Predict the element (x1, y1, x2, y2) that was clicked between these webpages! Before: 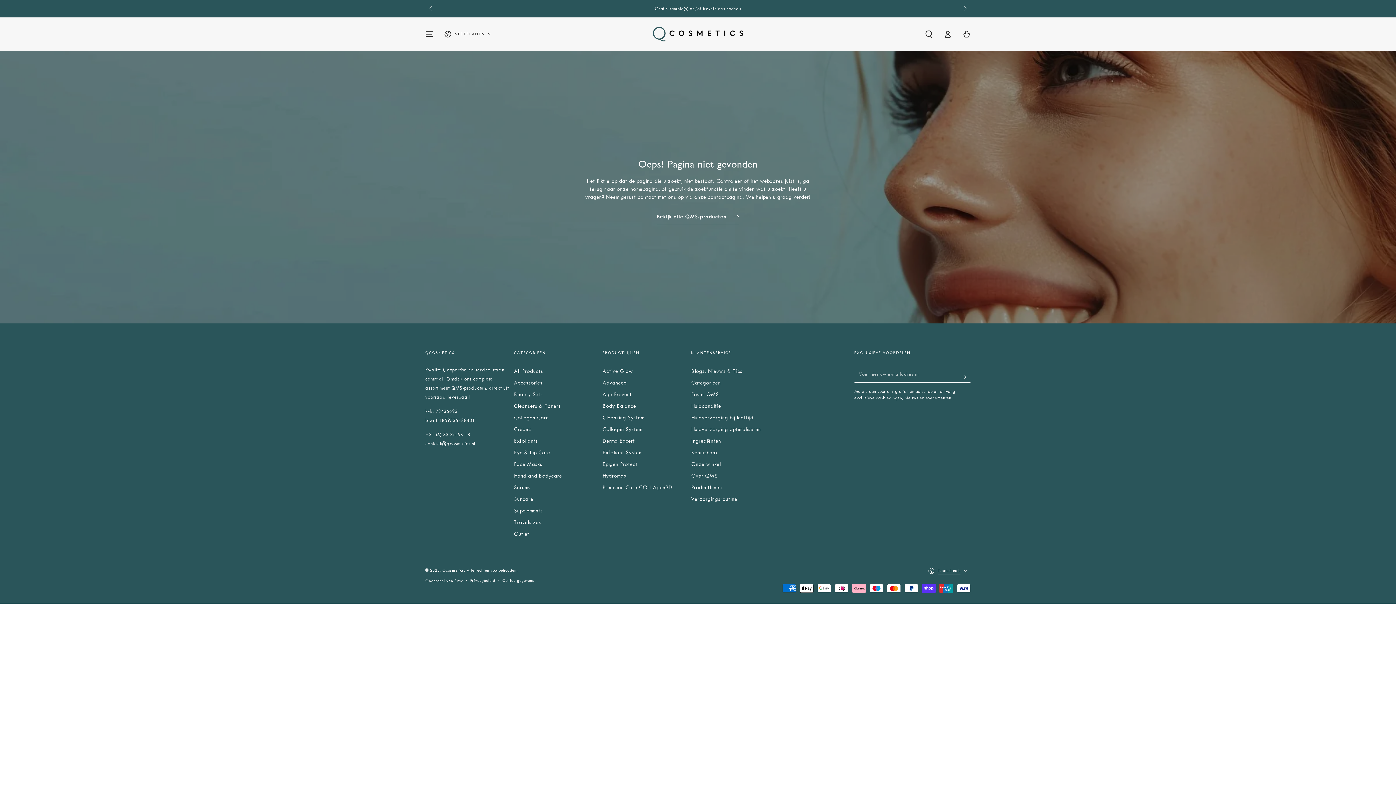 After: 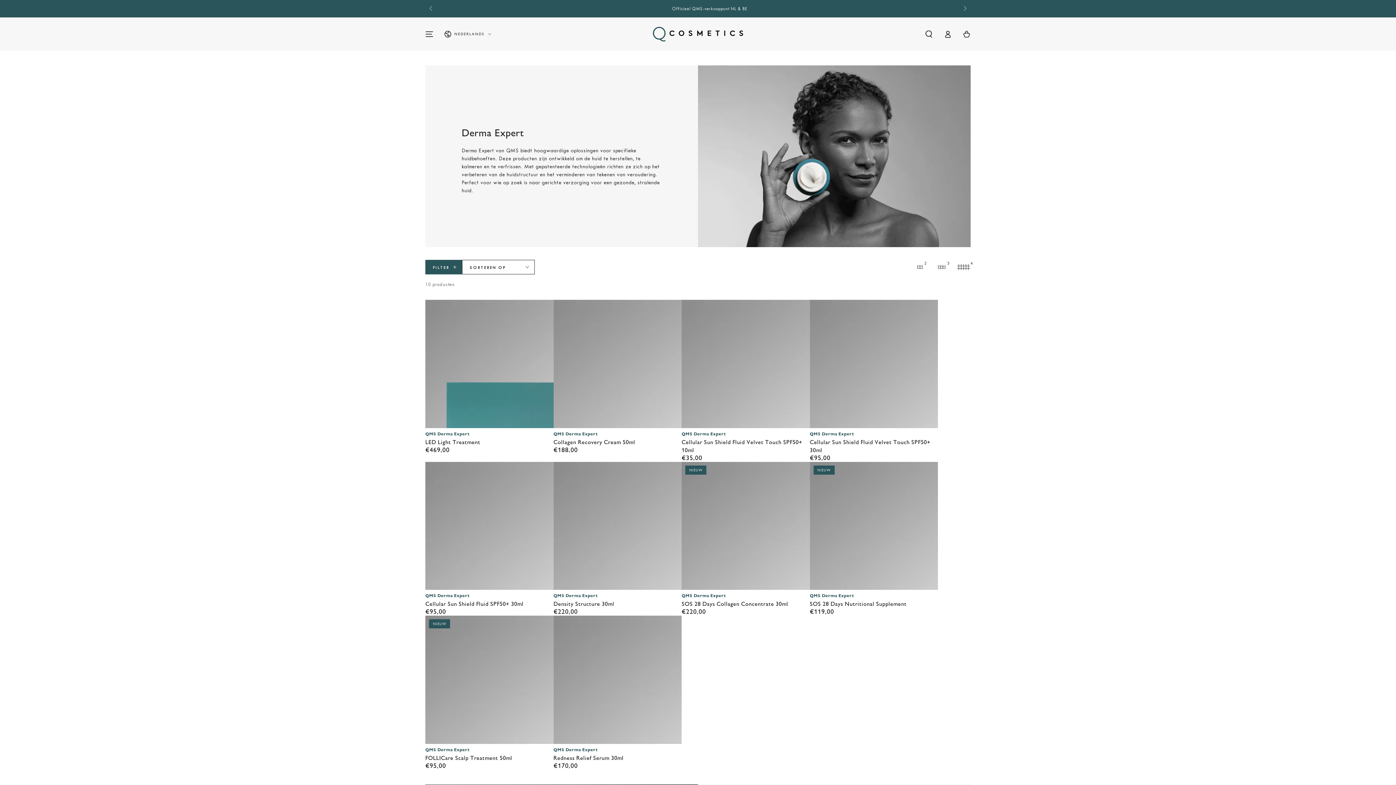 Action: label: Derma Expert bbox: (602, 438, 635, 444)